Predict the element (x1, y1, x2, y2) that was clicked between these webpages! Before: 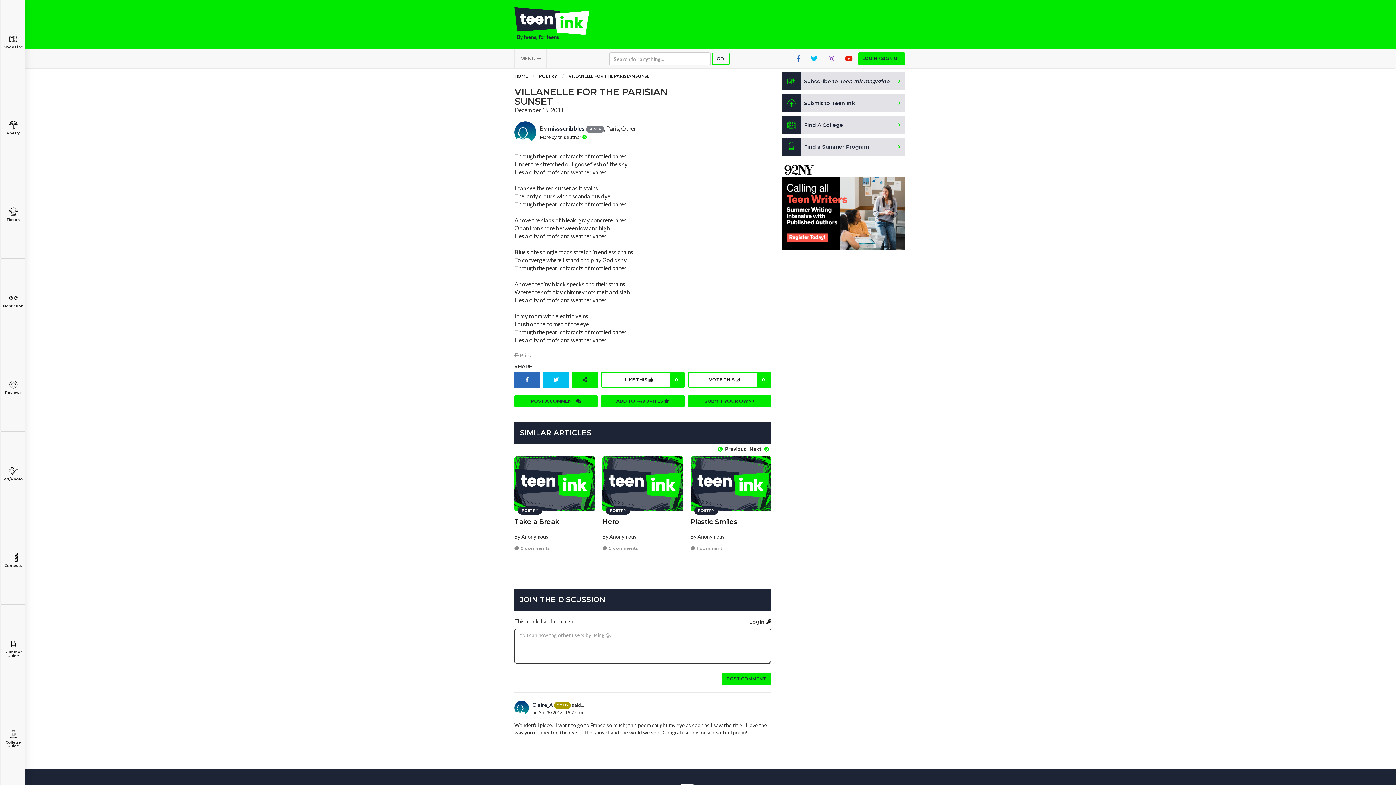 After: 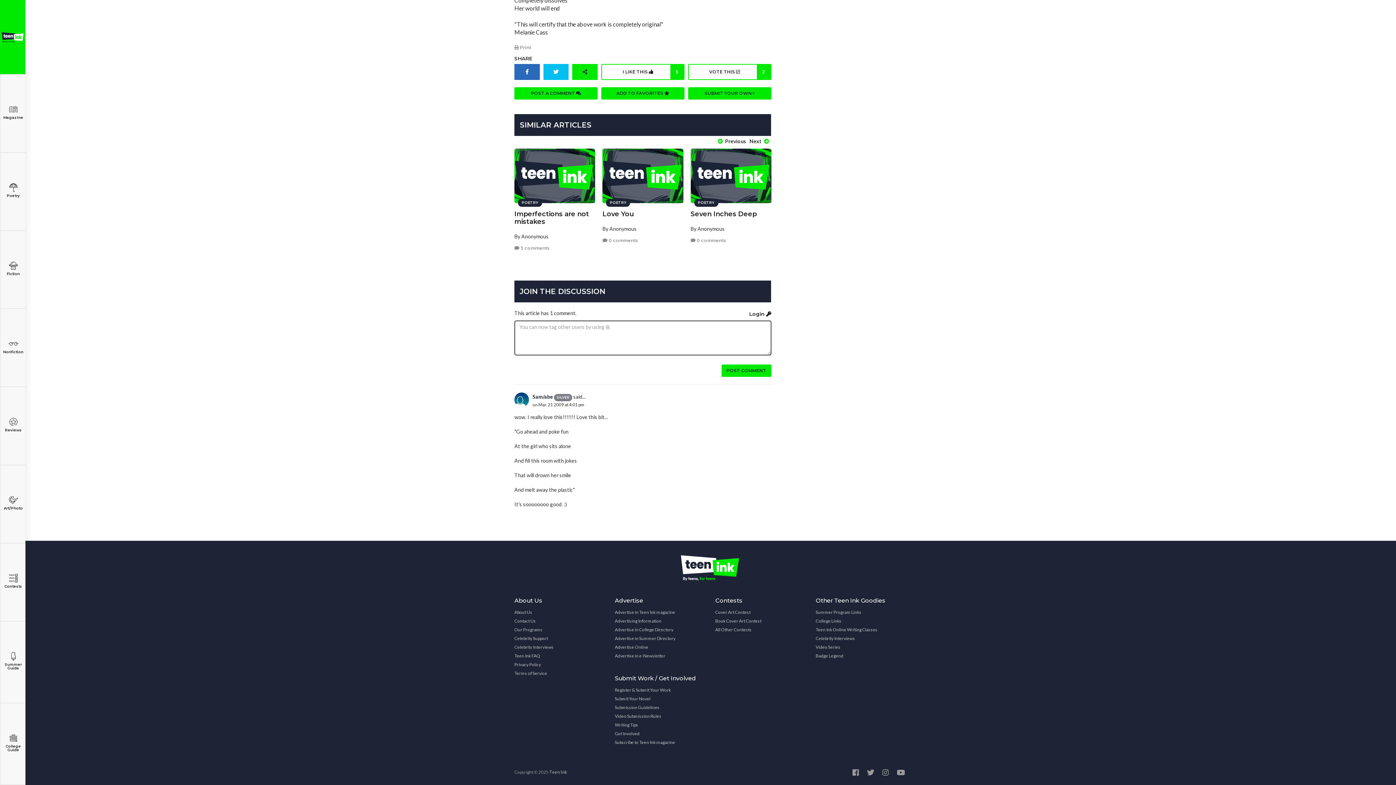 Action: label:  1 comment bbox: (690, 545, 722, 552)